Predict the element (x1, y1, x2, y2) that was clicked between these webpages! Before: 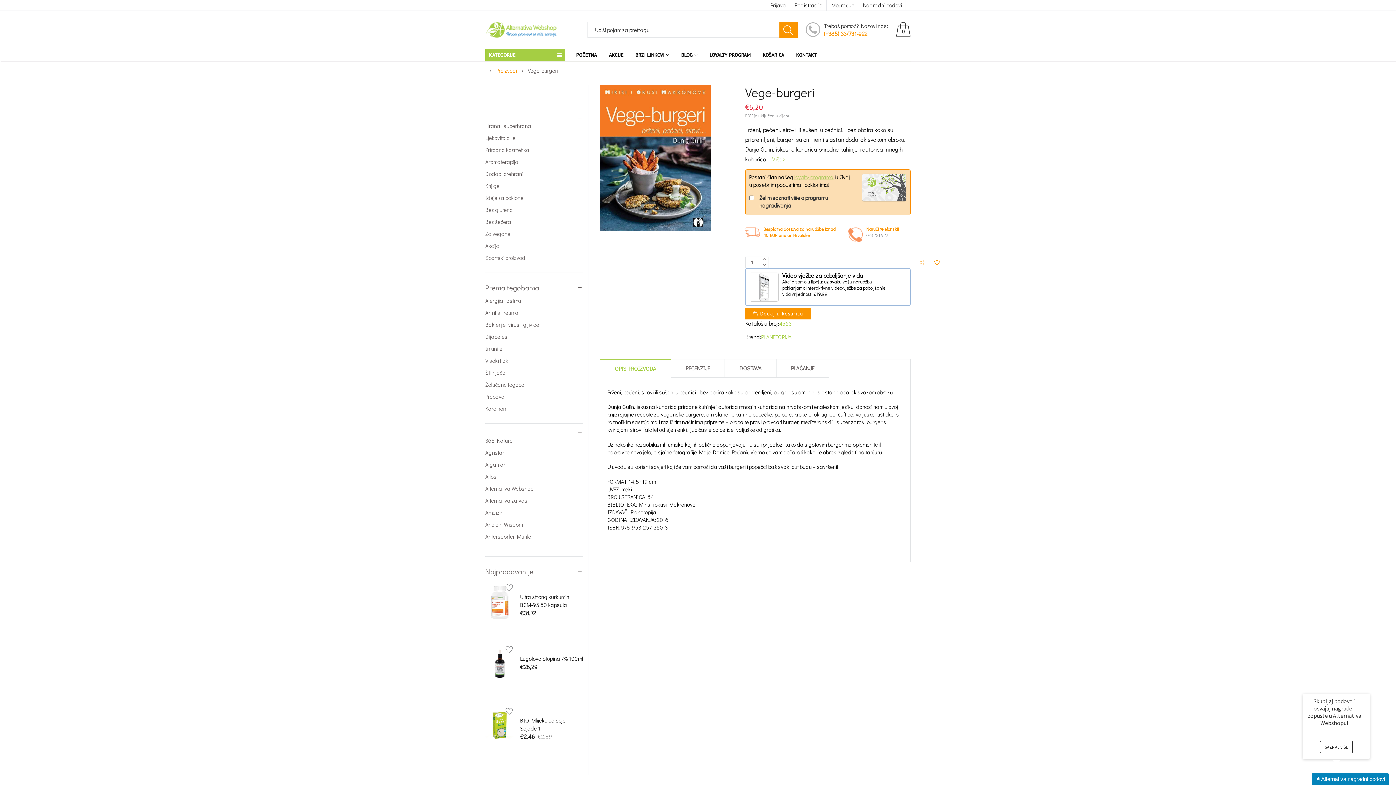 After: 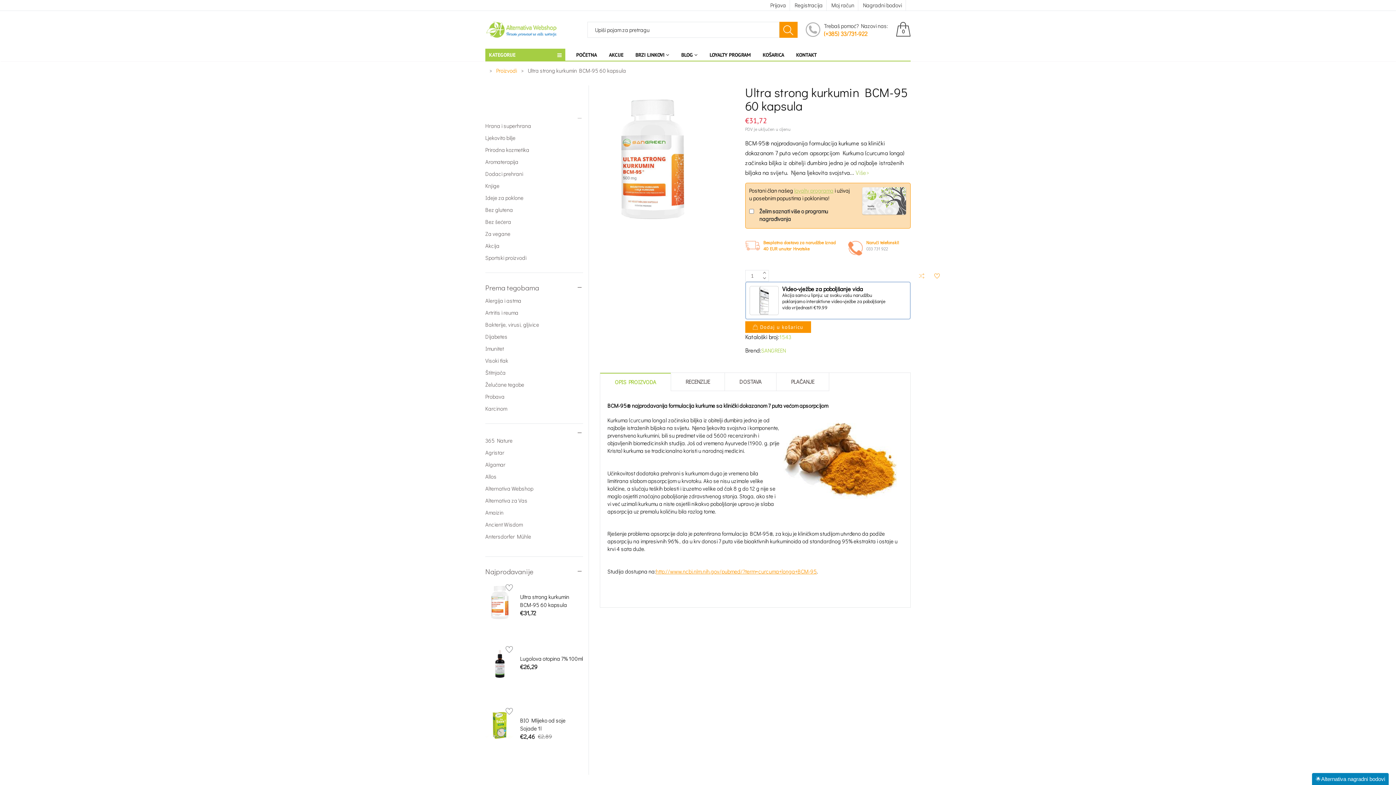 Action: label: Ultra strong kurkumin BCM-95 60 kapsula bbox: (520, 592, 583, 608)